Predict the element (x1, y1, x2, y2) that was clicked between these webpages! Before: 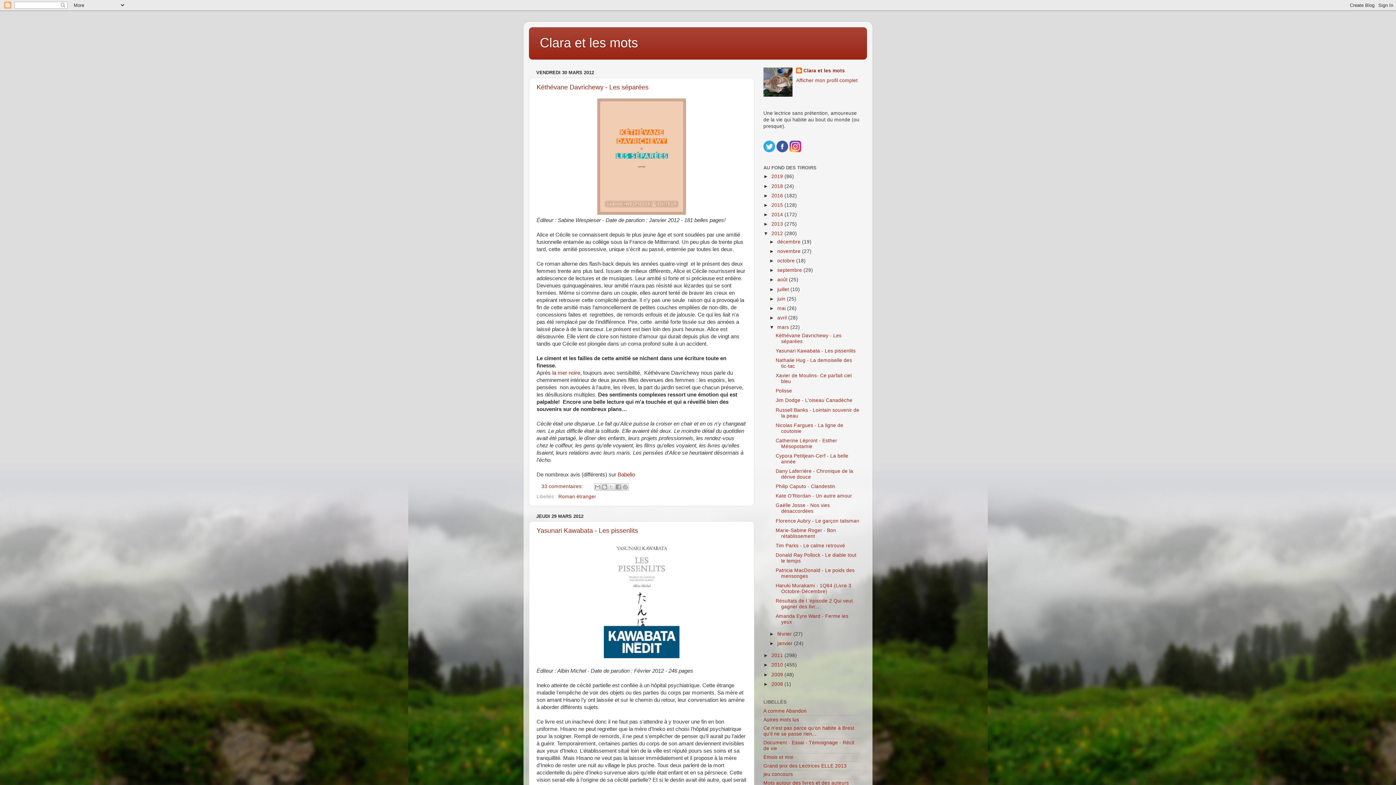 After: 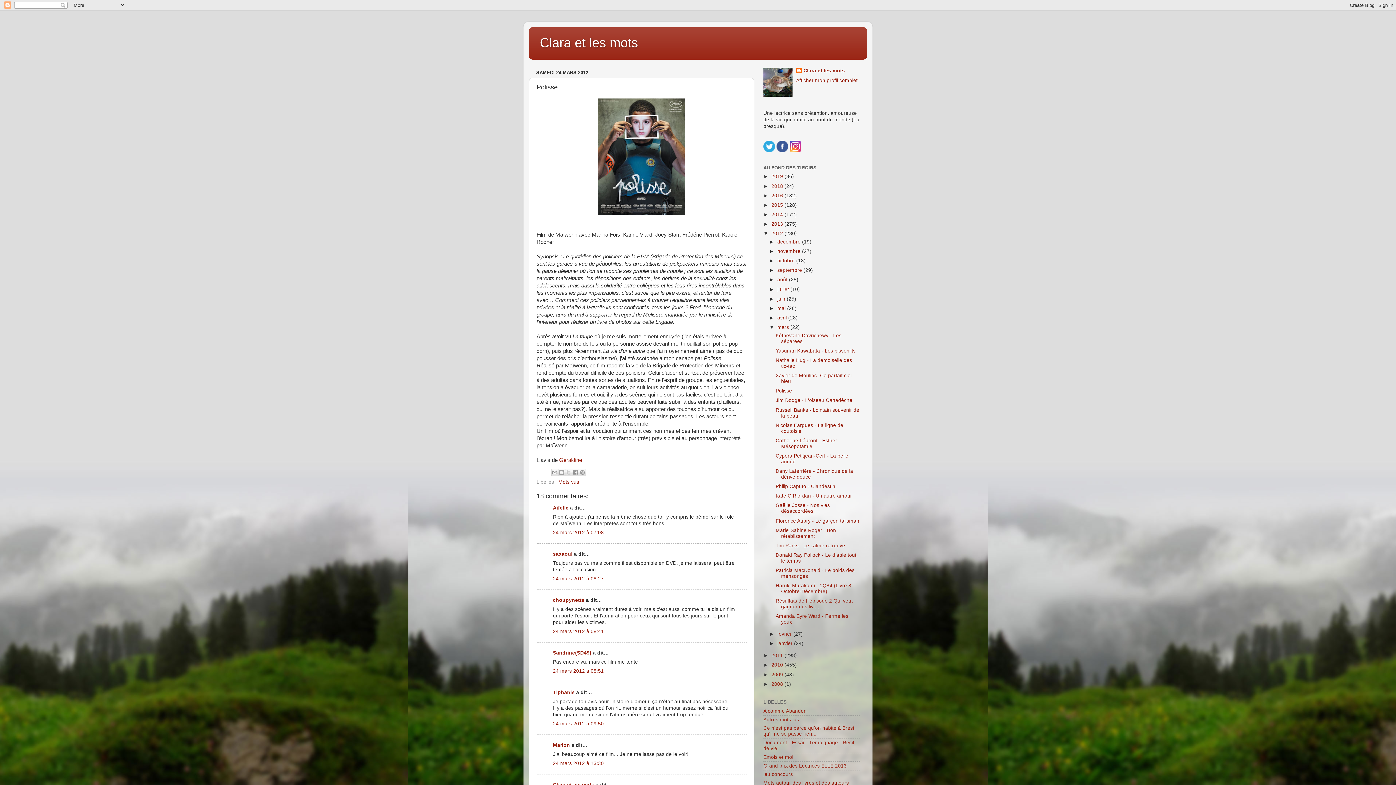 Action: label: Polisse bbox: (775, 388, 792, 393)